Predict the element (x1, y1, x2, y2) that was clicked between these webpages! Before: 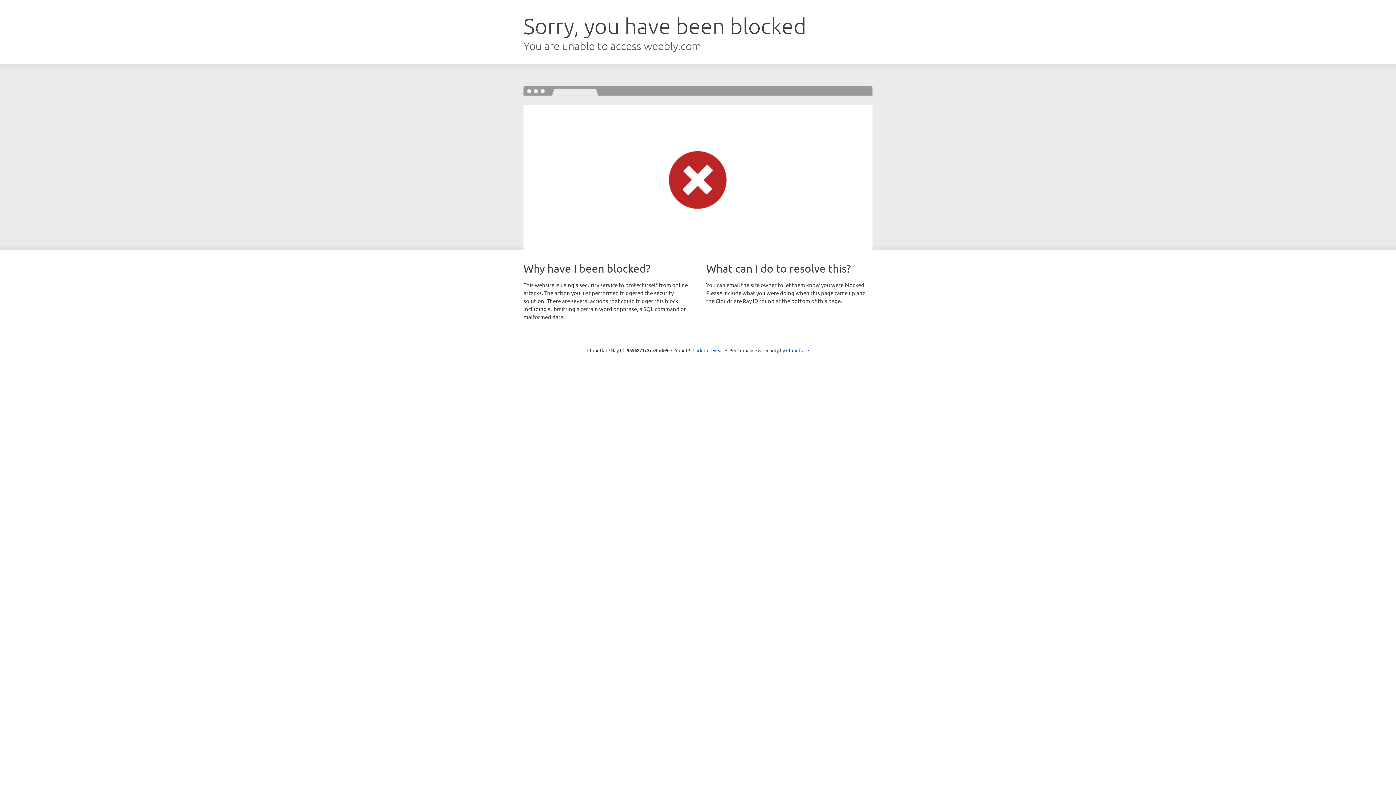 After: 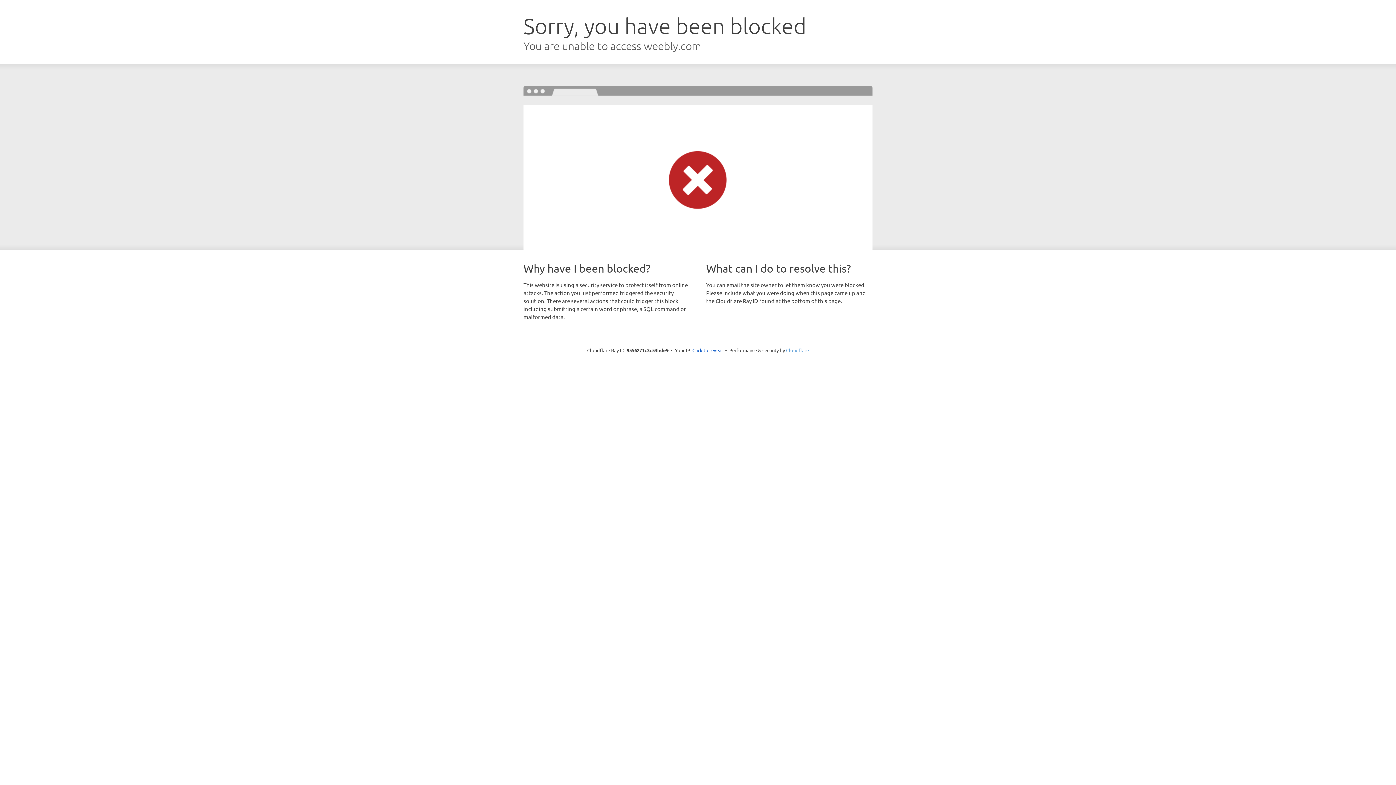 Action: label: Cloudflare bbox: (786, 347, 809, 353)